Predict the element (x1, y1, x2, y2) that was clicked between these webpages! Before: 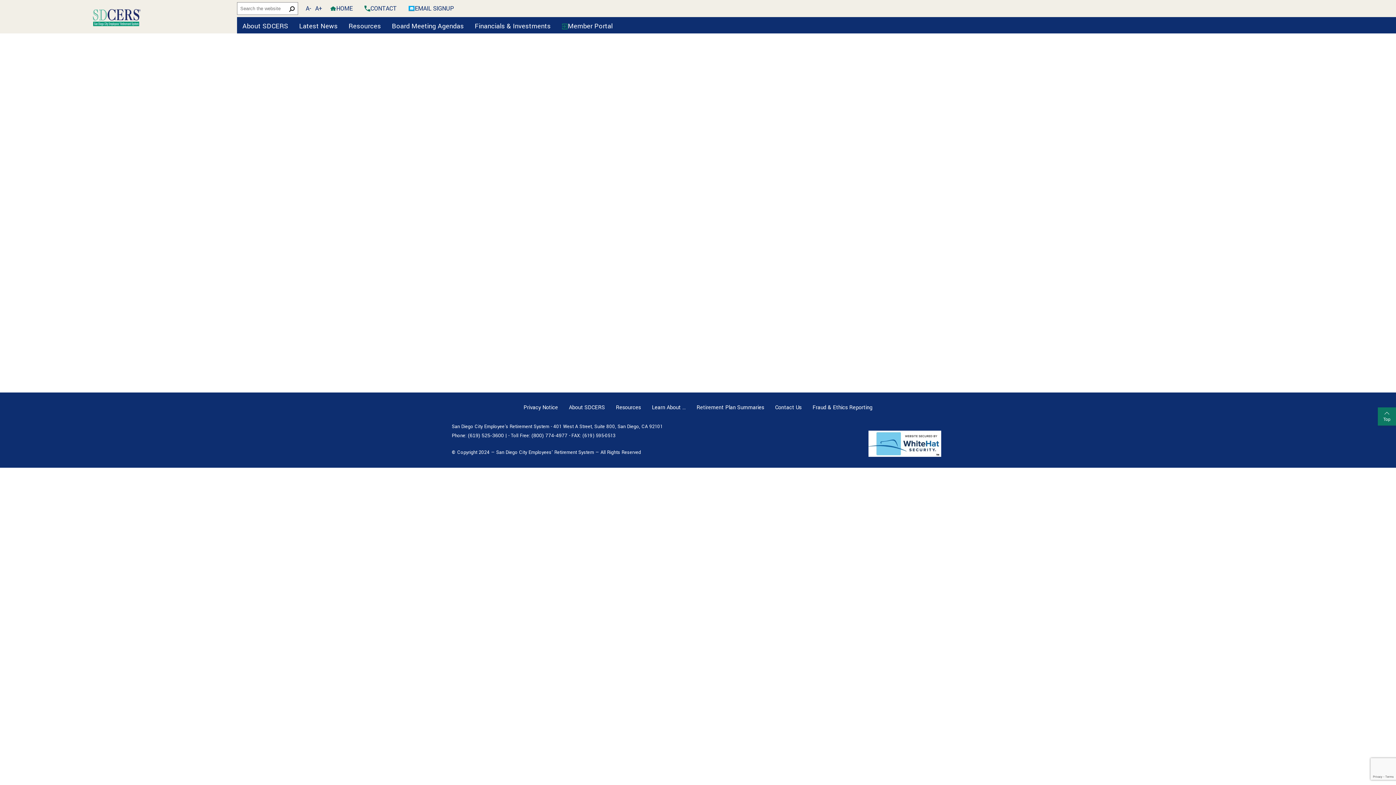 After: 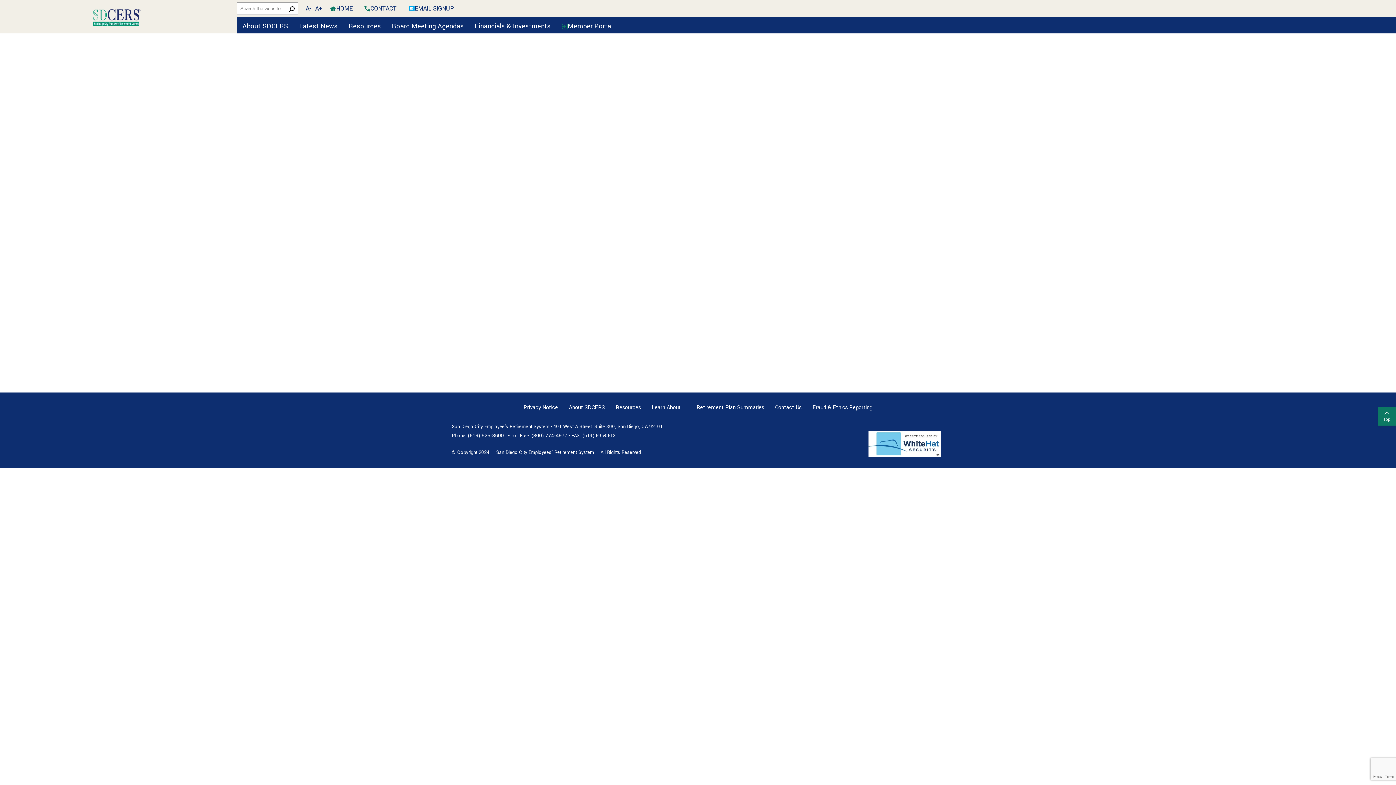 Action: bbox: (303, 3, 313, 13) label: Decrease font size